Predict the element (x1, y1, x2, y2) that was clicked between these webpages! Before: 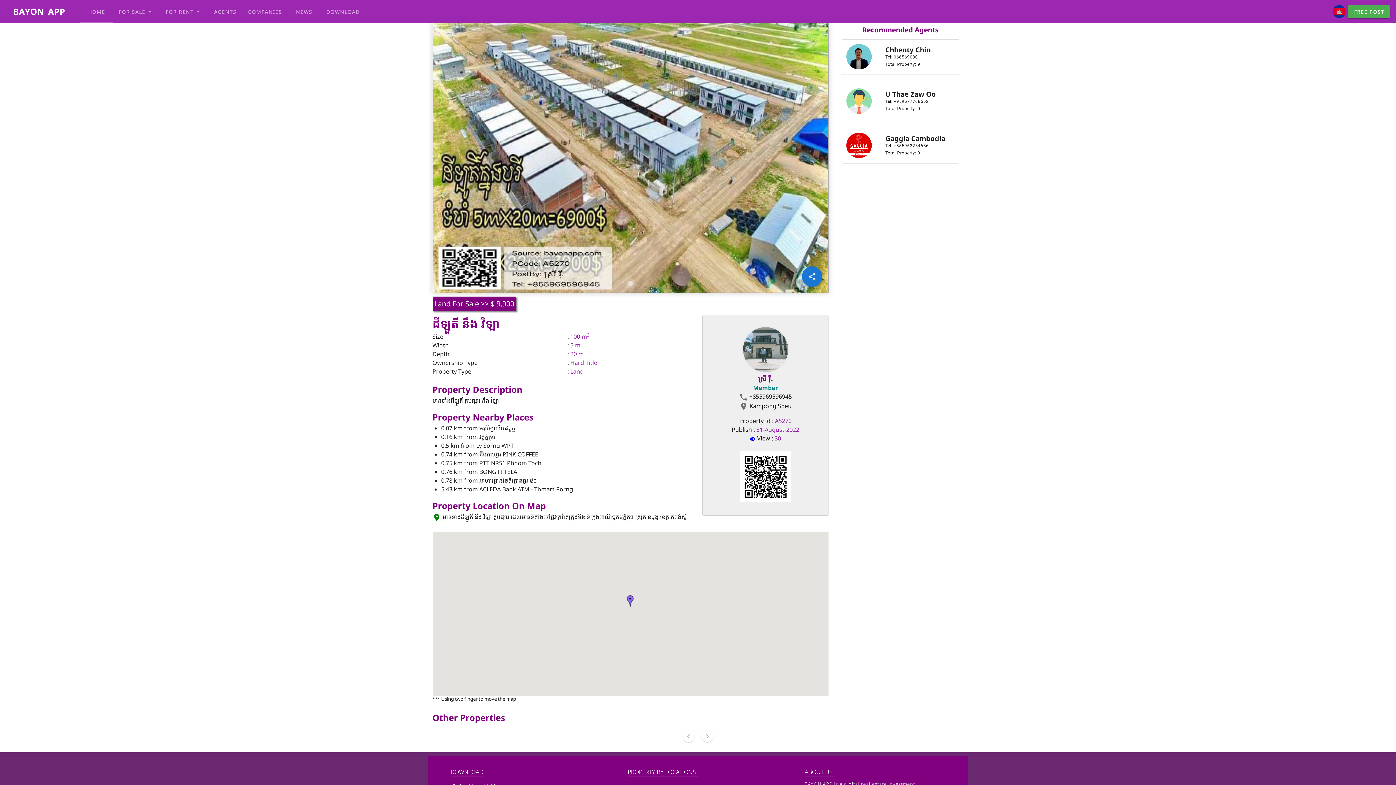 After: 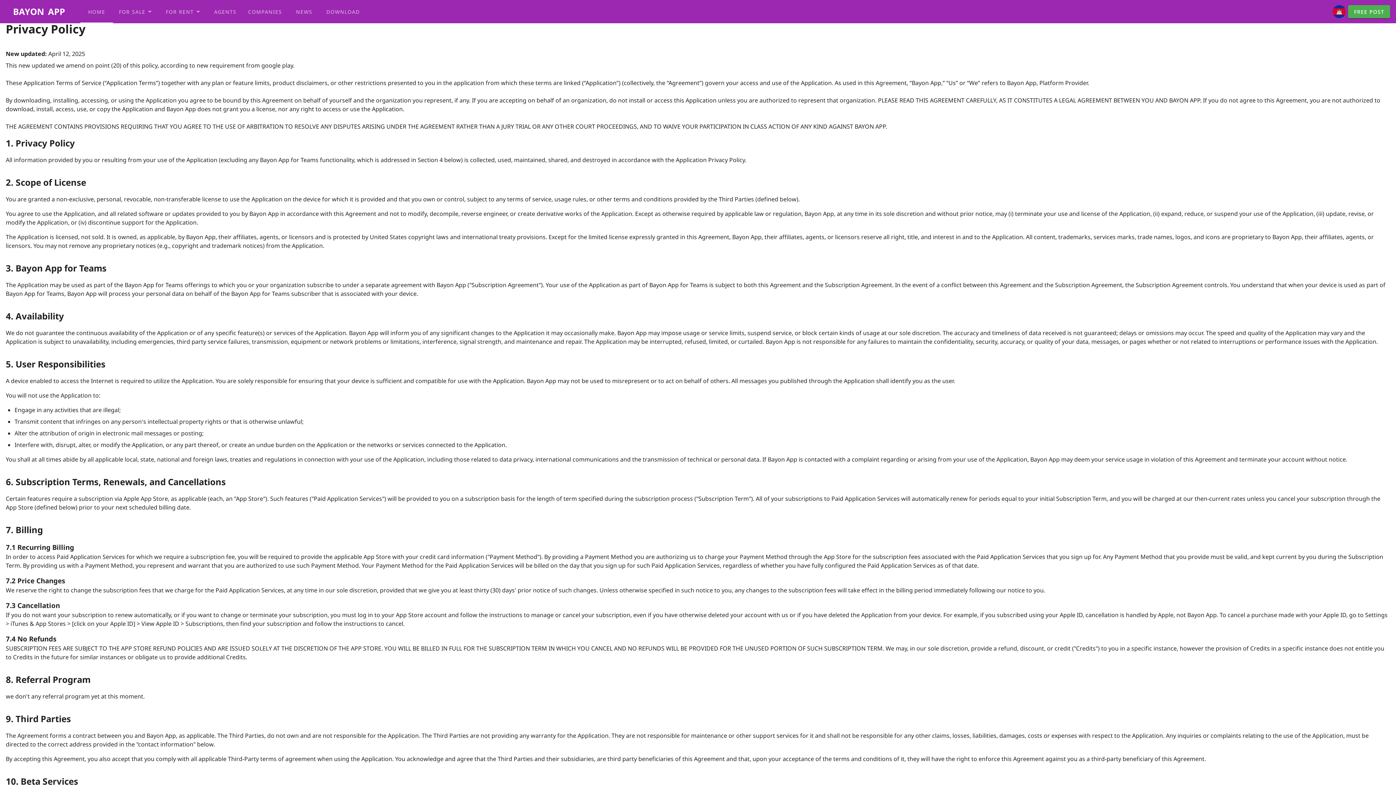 Action: label: terms and policies bbox: (696, 728, 734, 733)